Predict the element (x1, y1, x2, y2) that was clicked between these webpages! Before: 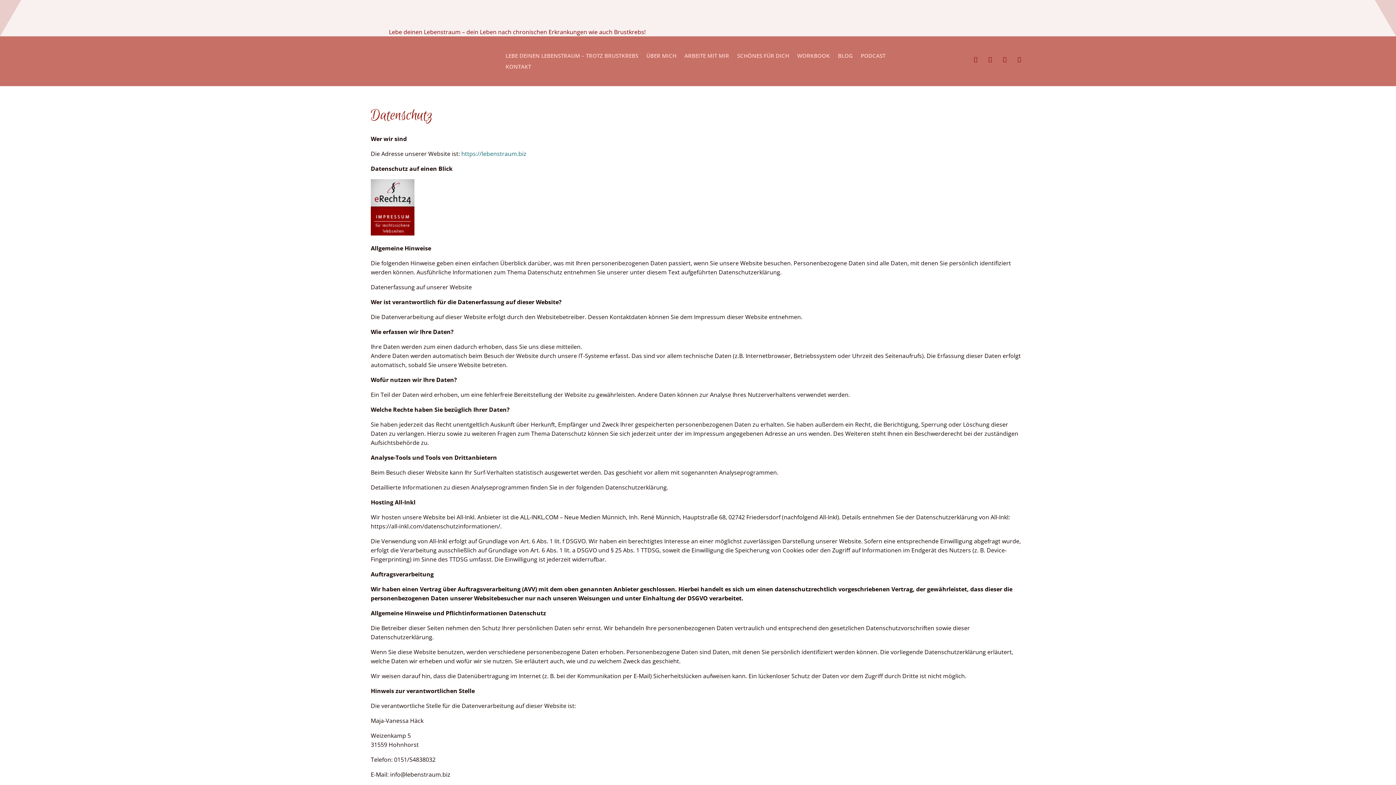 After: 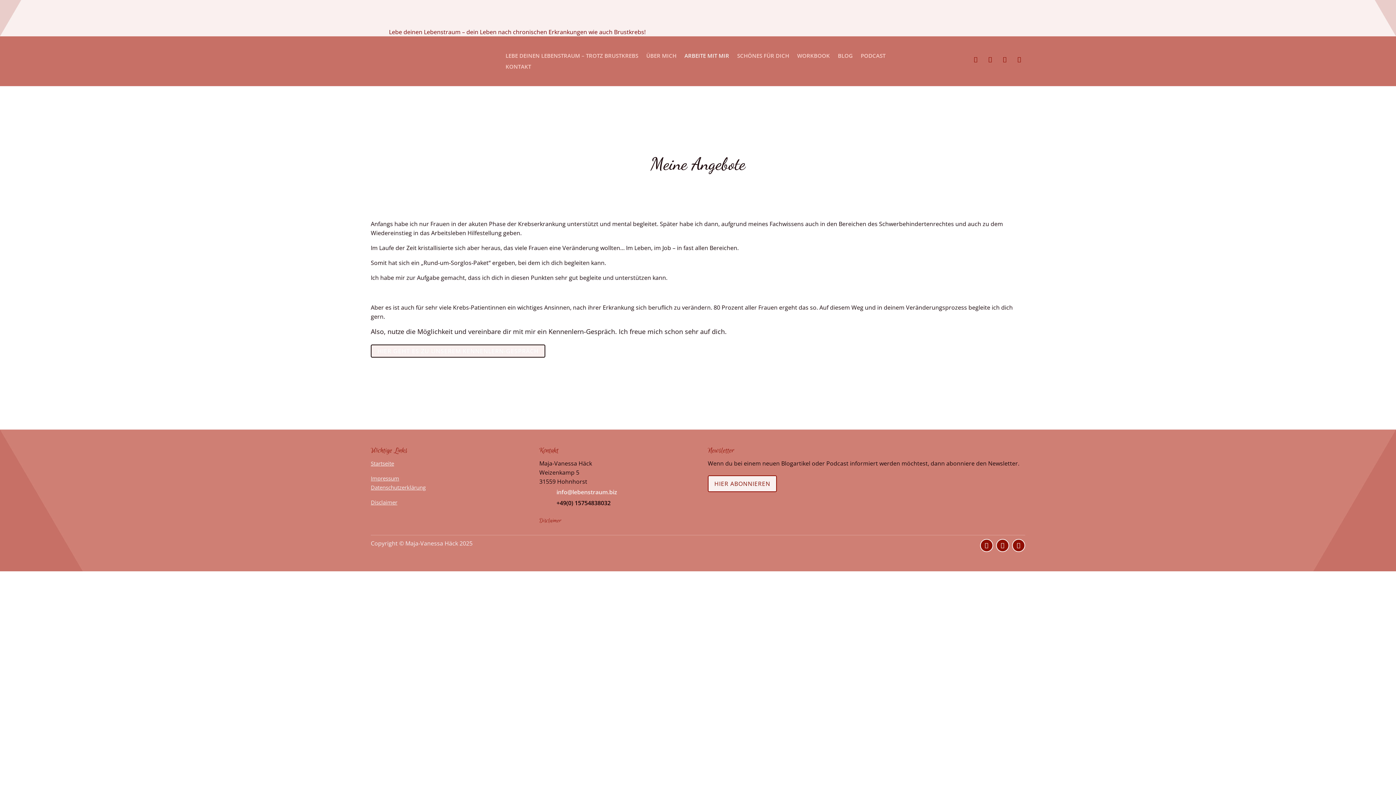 Action: label: ARBEITE MIT MIR bbox: (684, 53, 729, 61)